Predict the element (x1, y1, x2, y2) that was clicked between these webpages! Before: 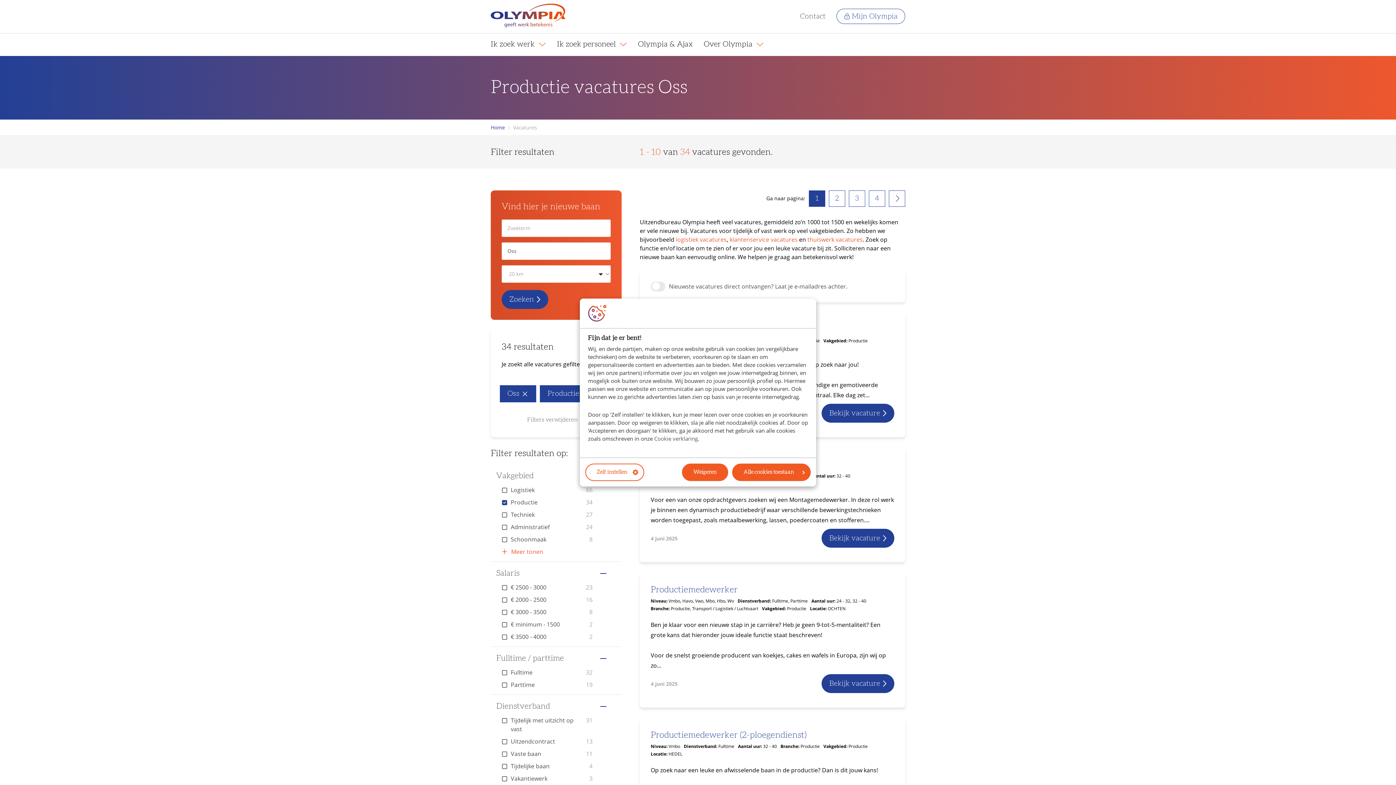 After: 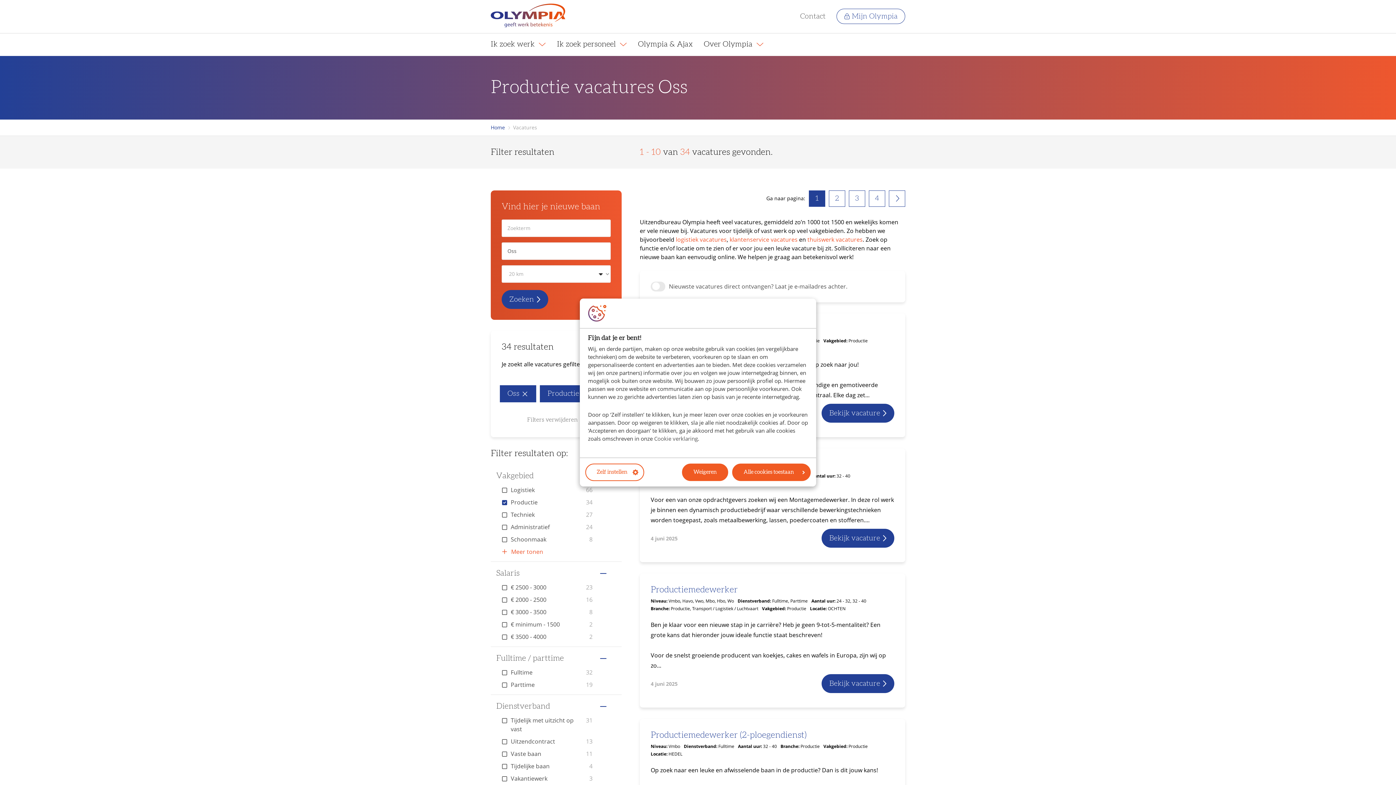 Action: label: 1 bbox: (809, 190, 825, 206)